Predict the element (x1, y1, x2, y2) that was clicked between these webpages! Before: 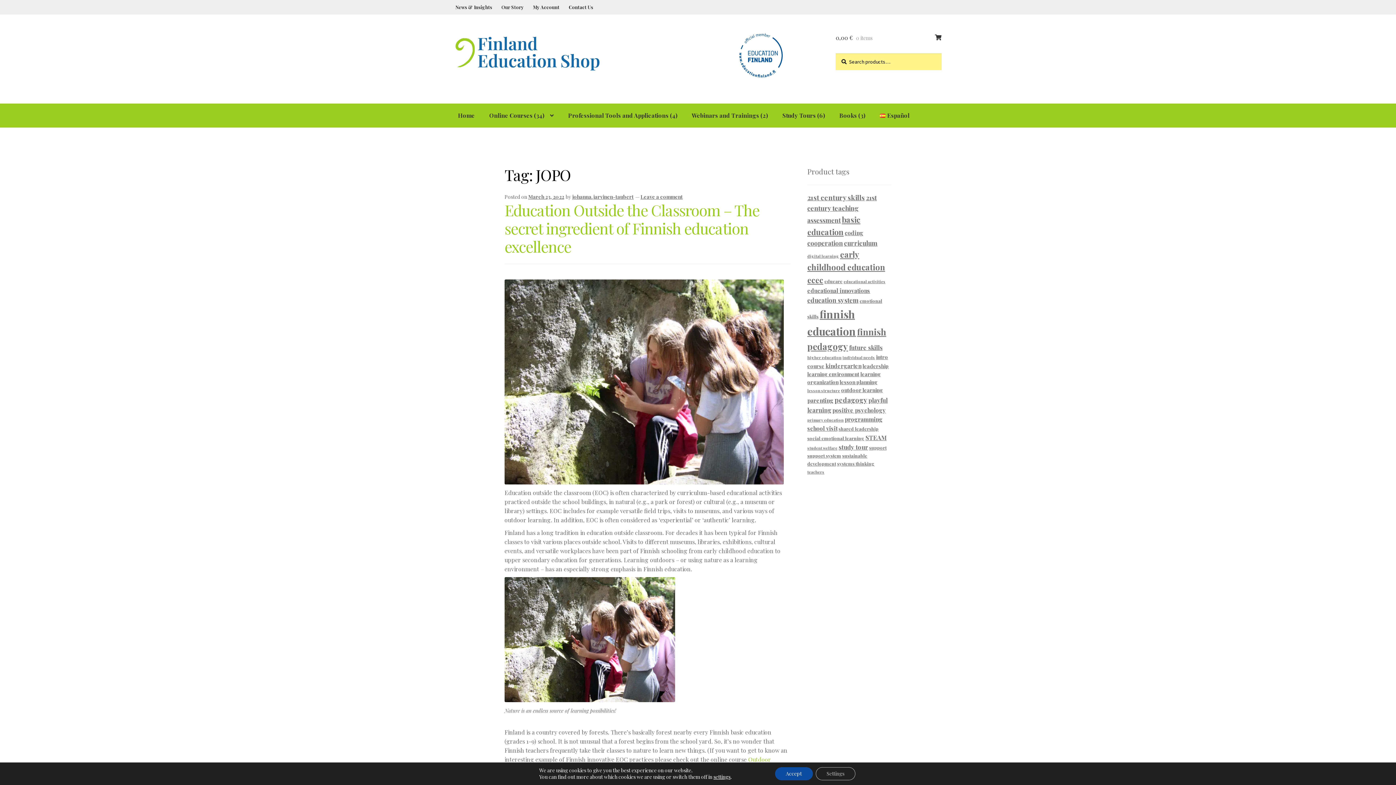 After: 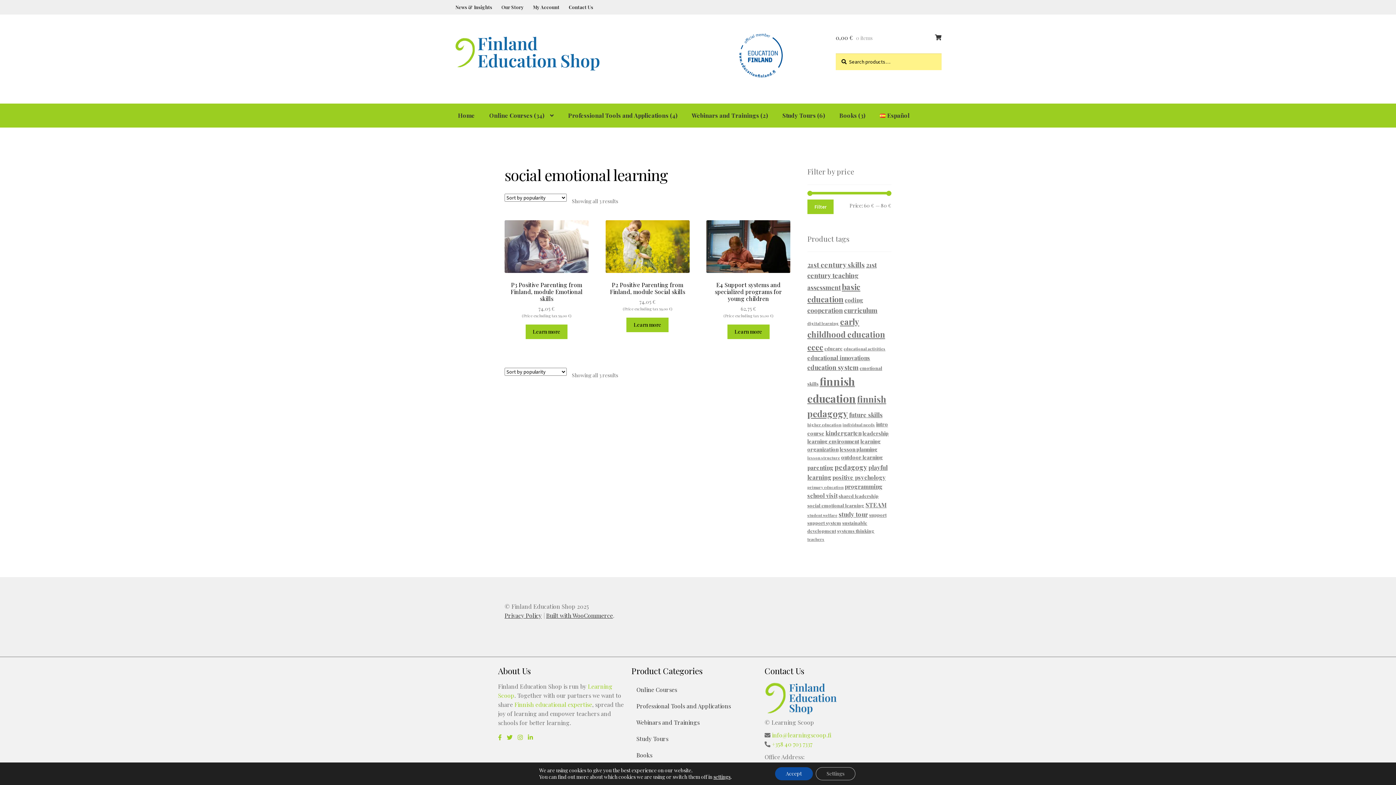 Action: bbox: (807, 435, 864, 441) label: social emotional learning (3 items)